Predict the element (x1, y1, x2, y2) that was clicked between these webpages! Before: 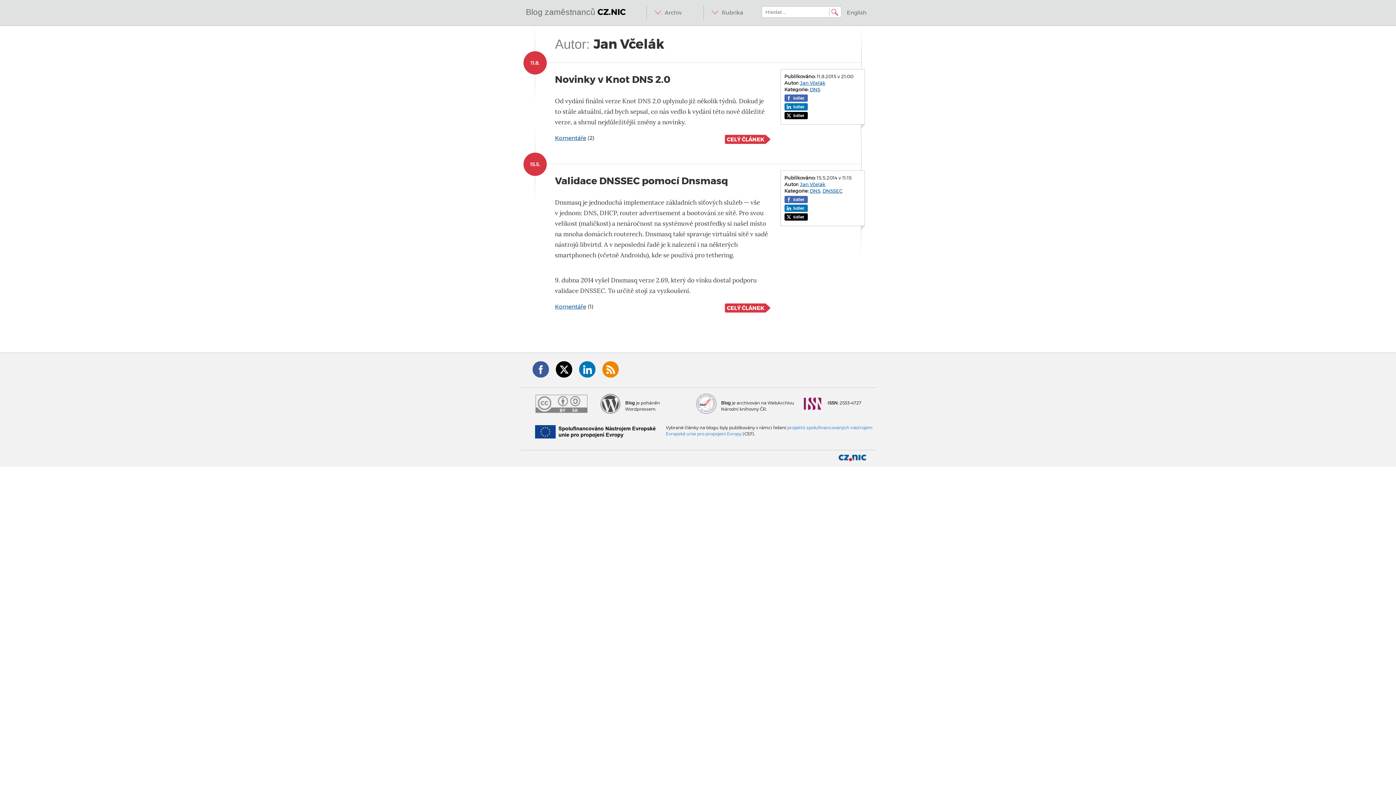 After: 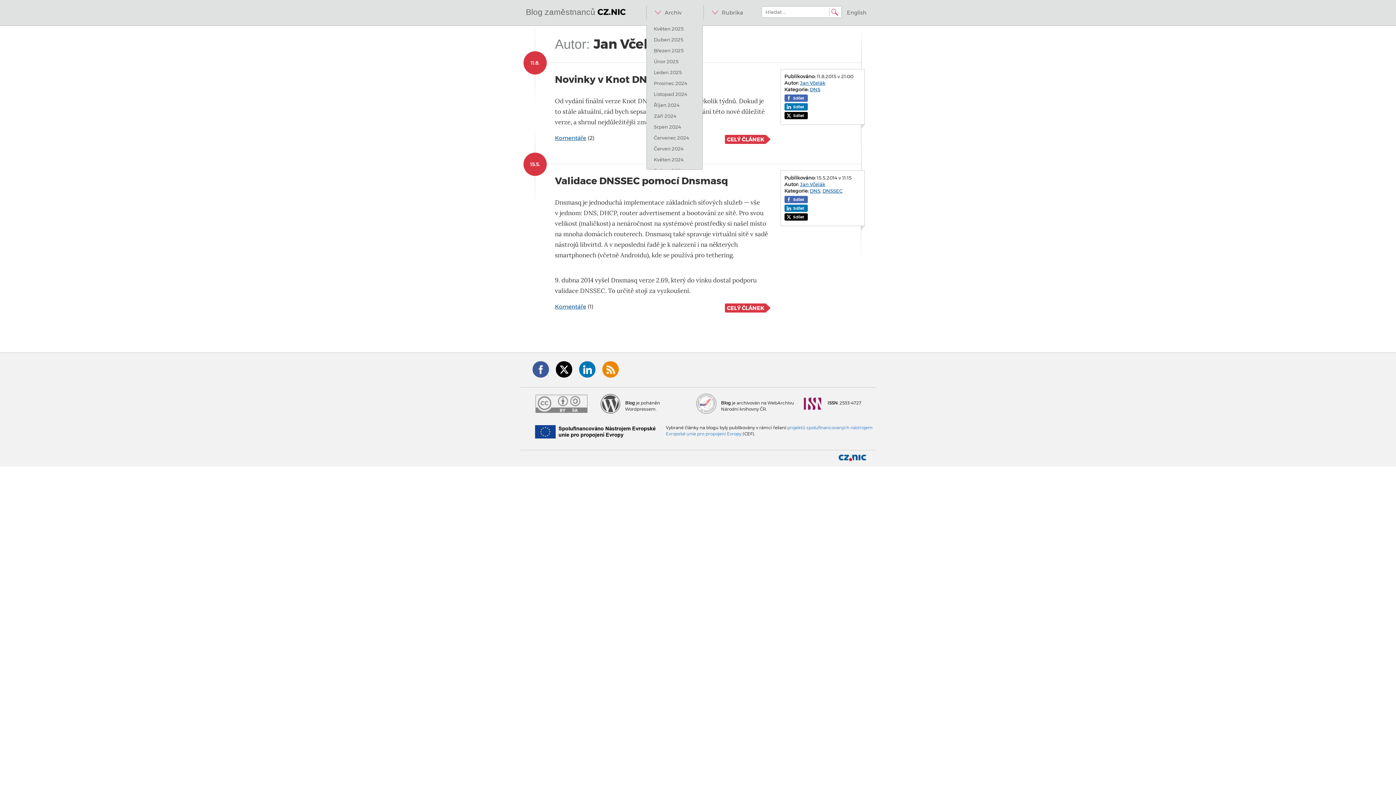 Action: label: Archiv bbox: (646, 5, 699, 20)